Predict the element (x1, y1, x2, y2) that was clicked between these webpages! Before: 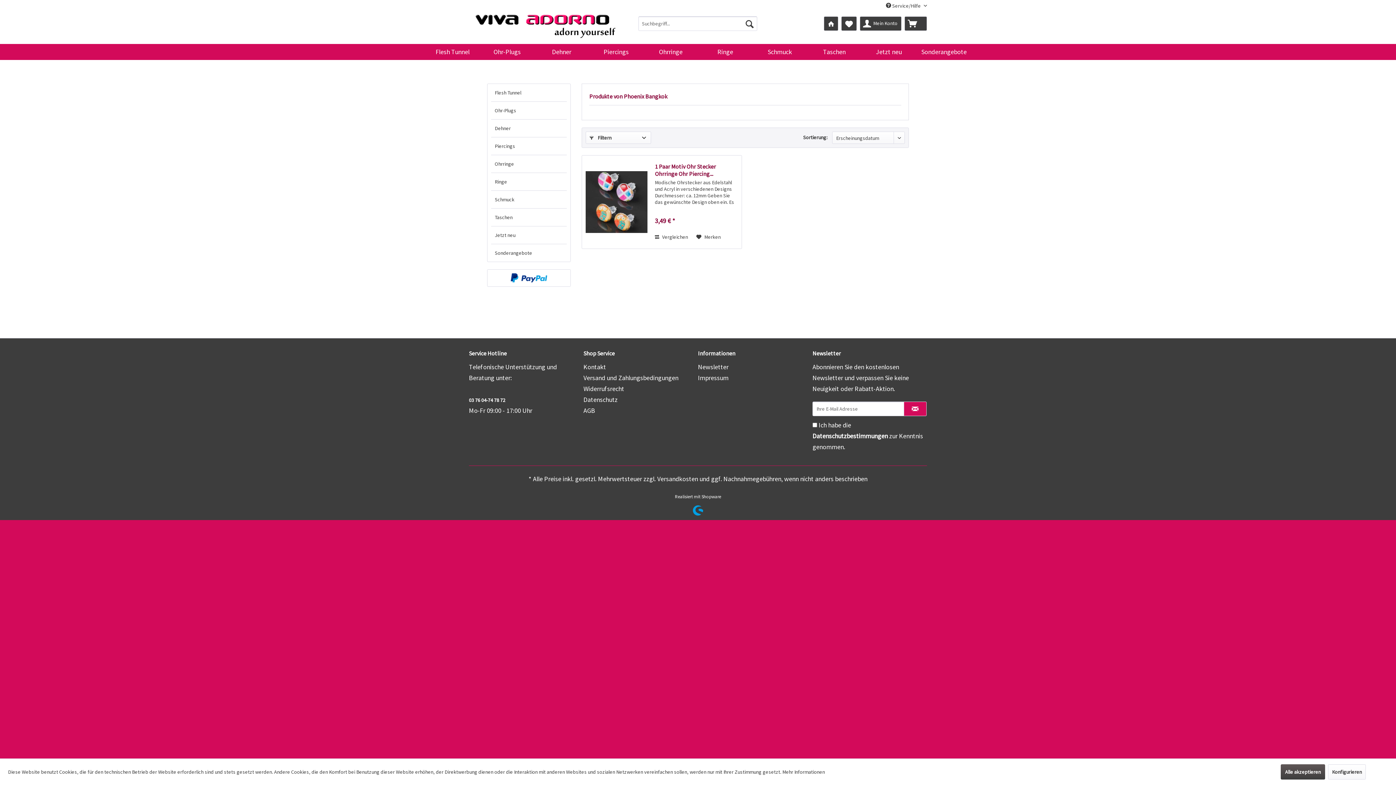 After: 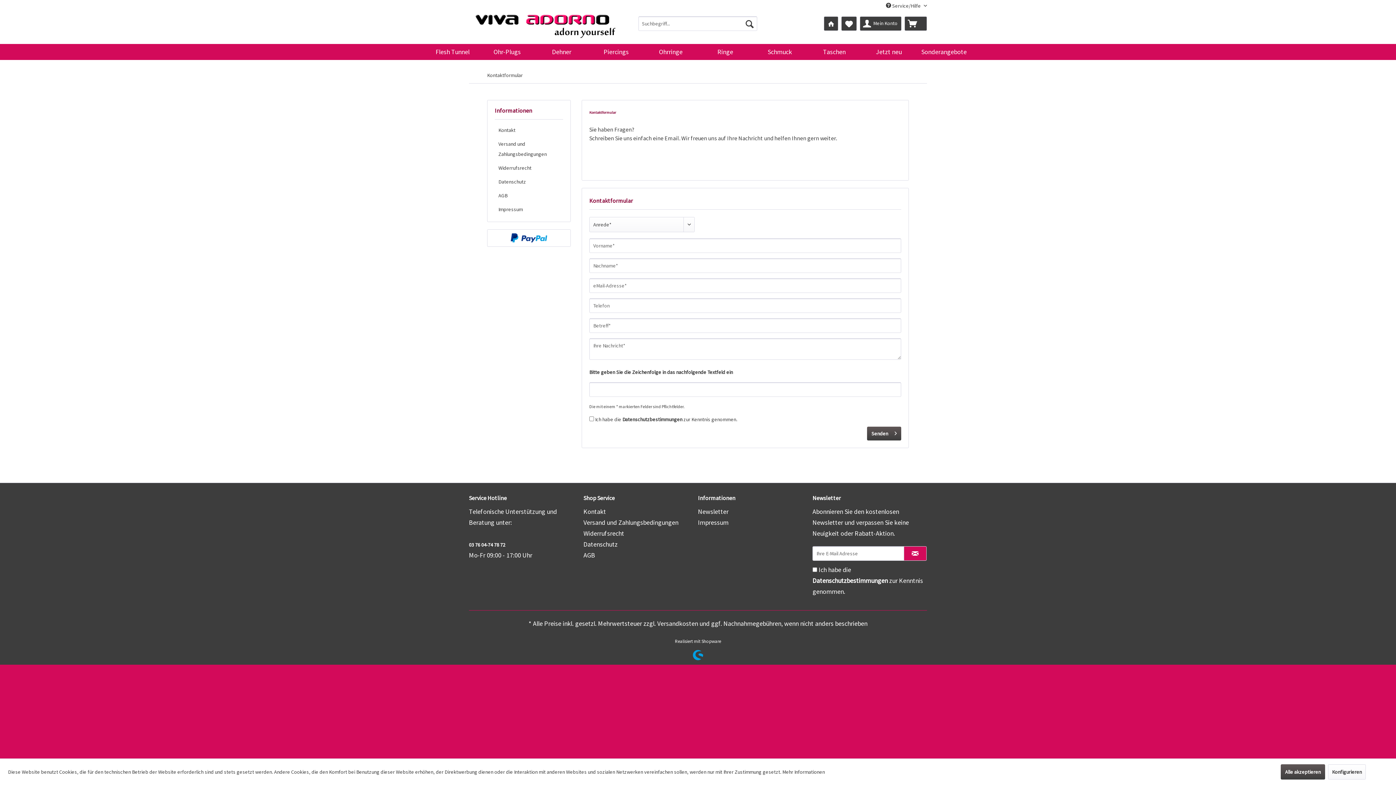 Action: label: Kontakt bbox: (583, 361, 694, 372)